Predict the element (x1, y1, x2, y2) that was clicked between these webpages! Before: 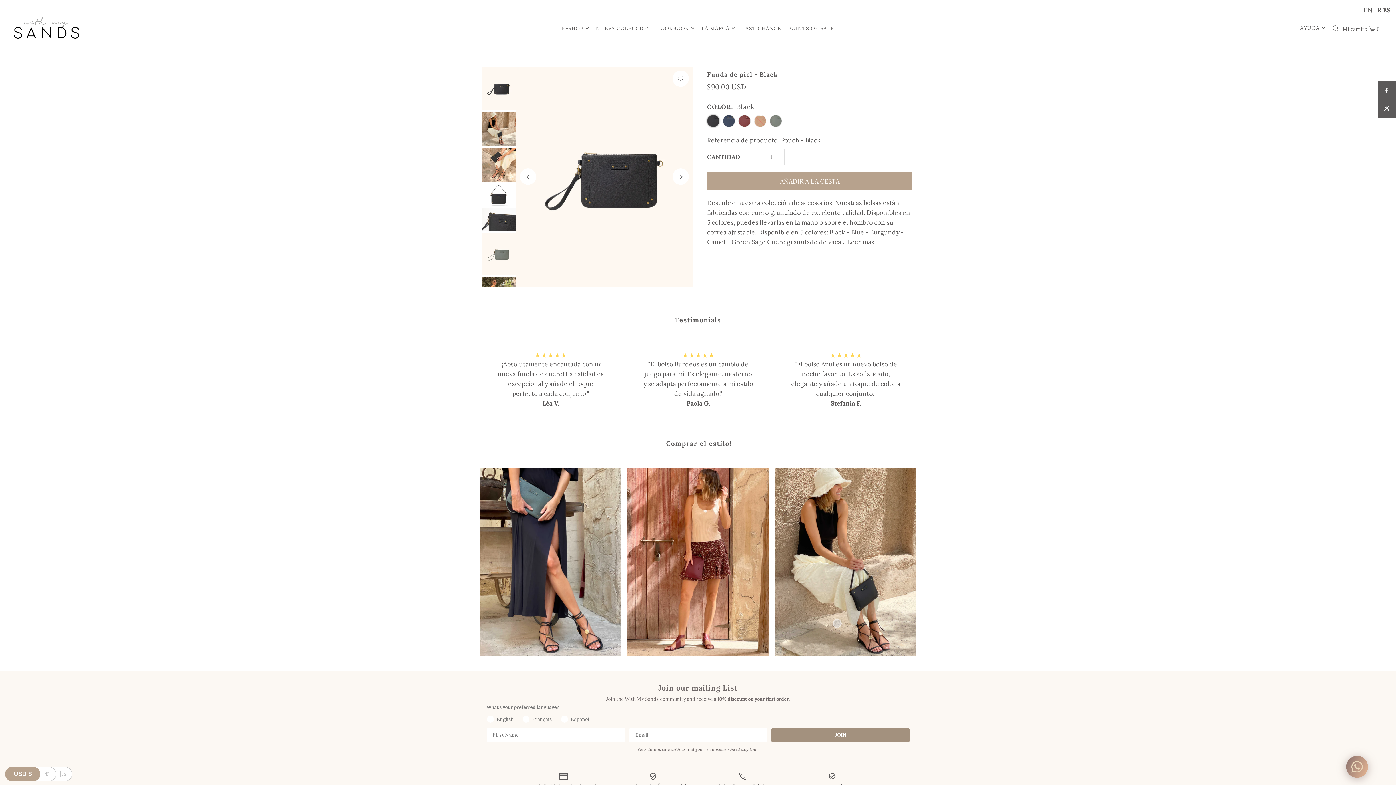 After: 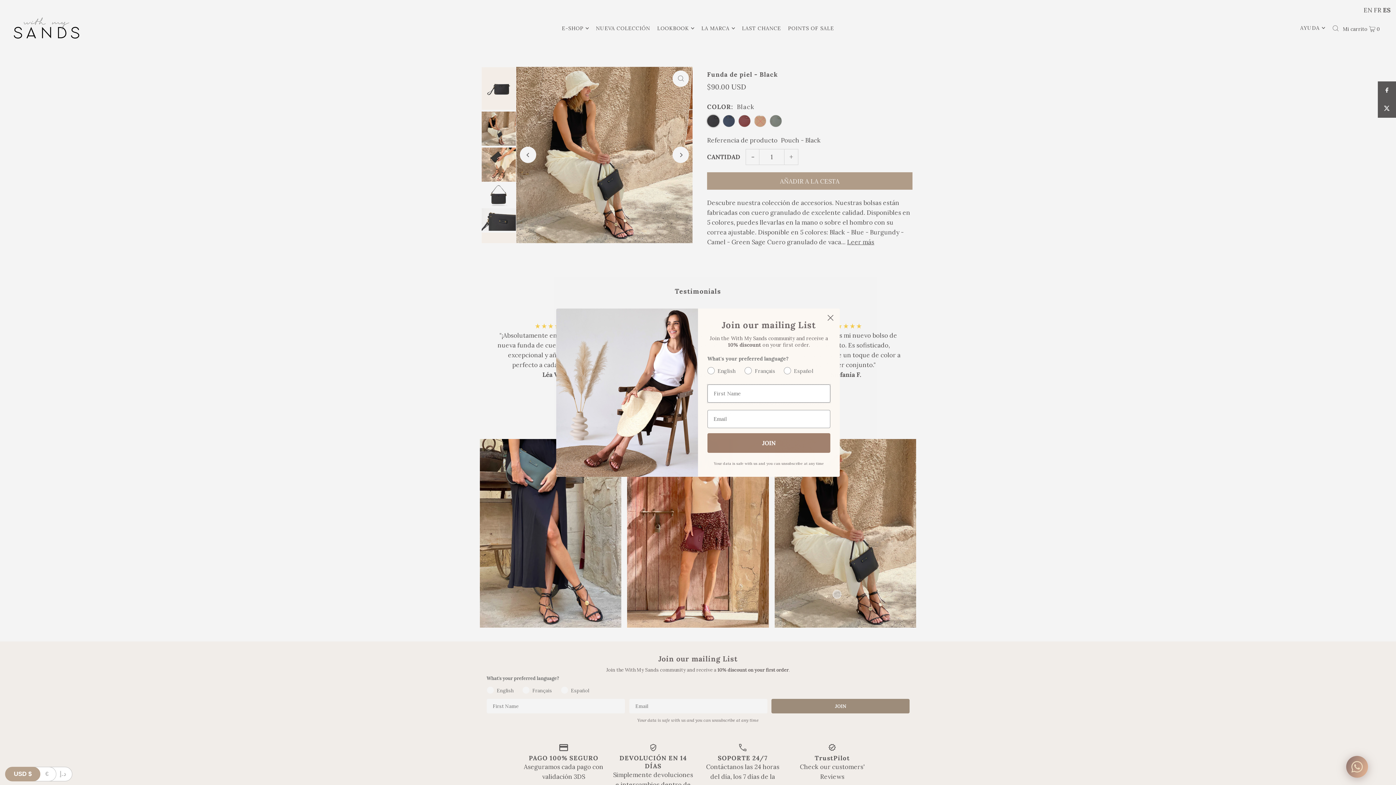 Action: label: Next bbox: (672, 168, 689, 185)